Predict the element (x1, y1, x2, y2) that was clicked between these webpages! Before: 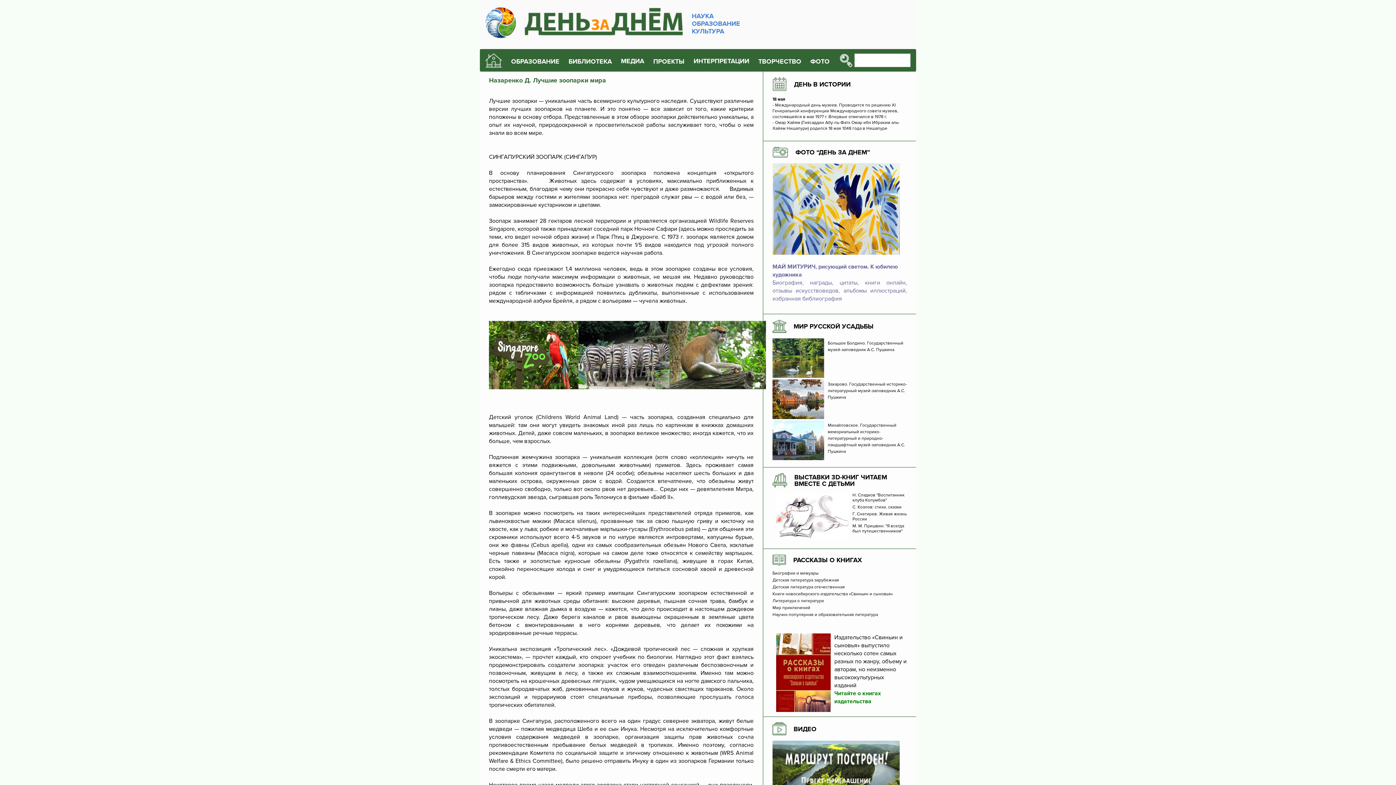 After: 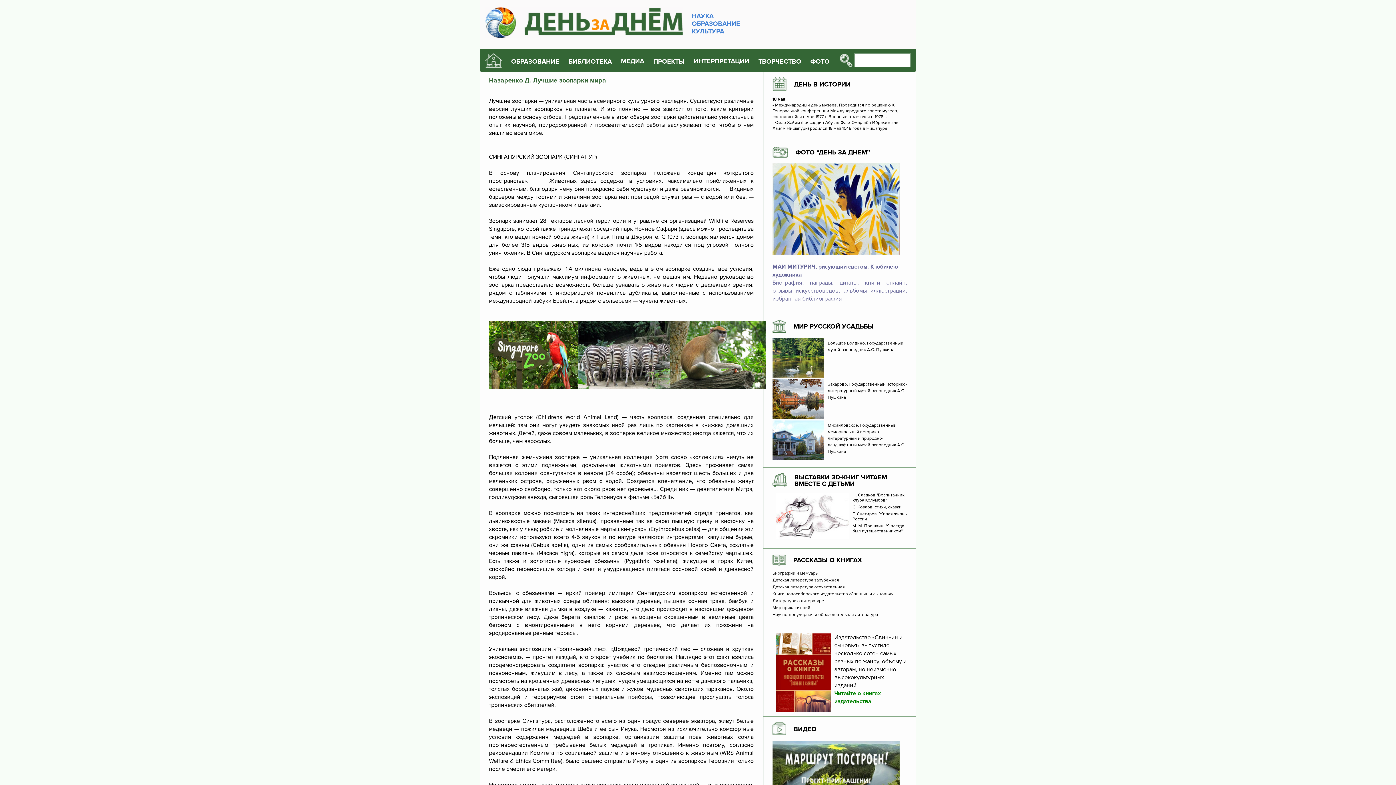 Action: label: Биография, награды, цитаты, книги онлайн, отзывы искусствоведов, альбомы иллюстраций, избранная библиография bbox: (772, 279, 907, 302)